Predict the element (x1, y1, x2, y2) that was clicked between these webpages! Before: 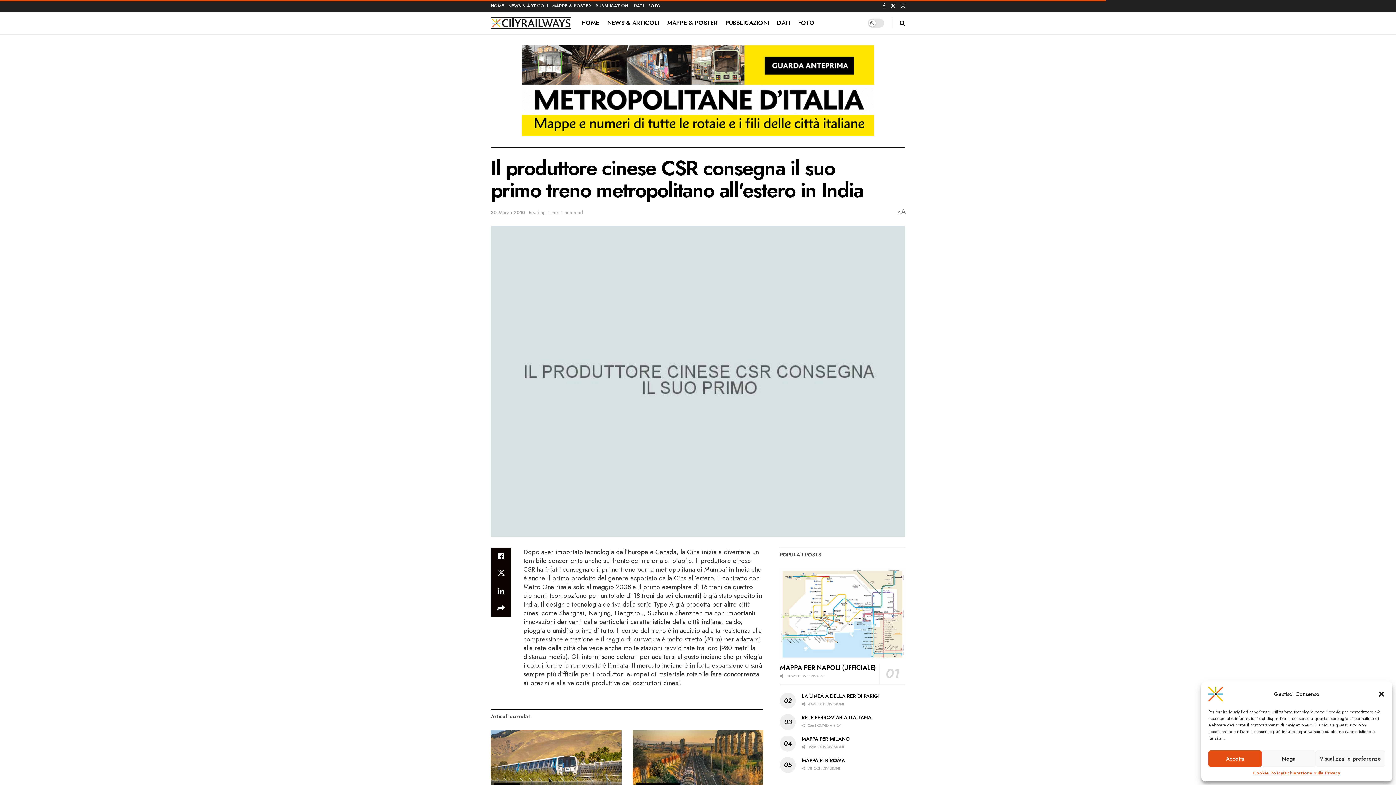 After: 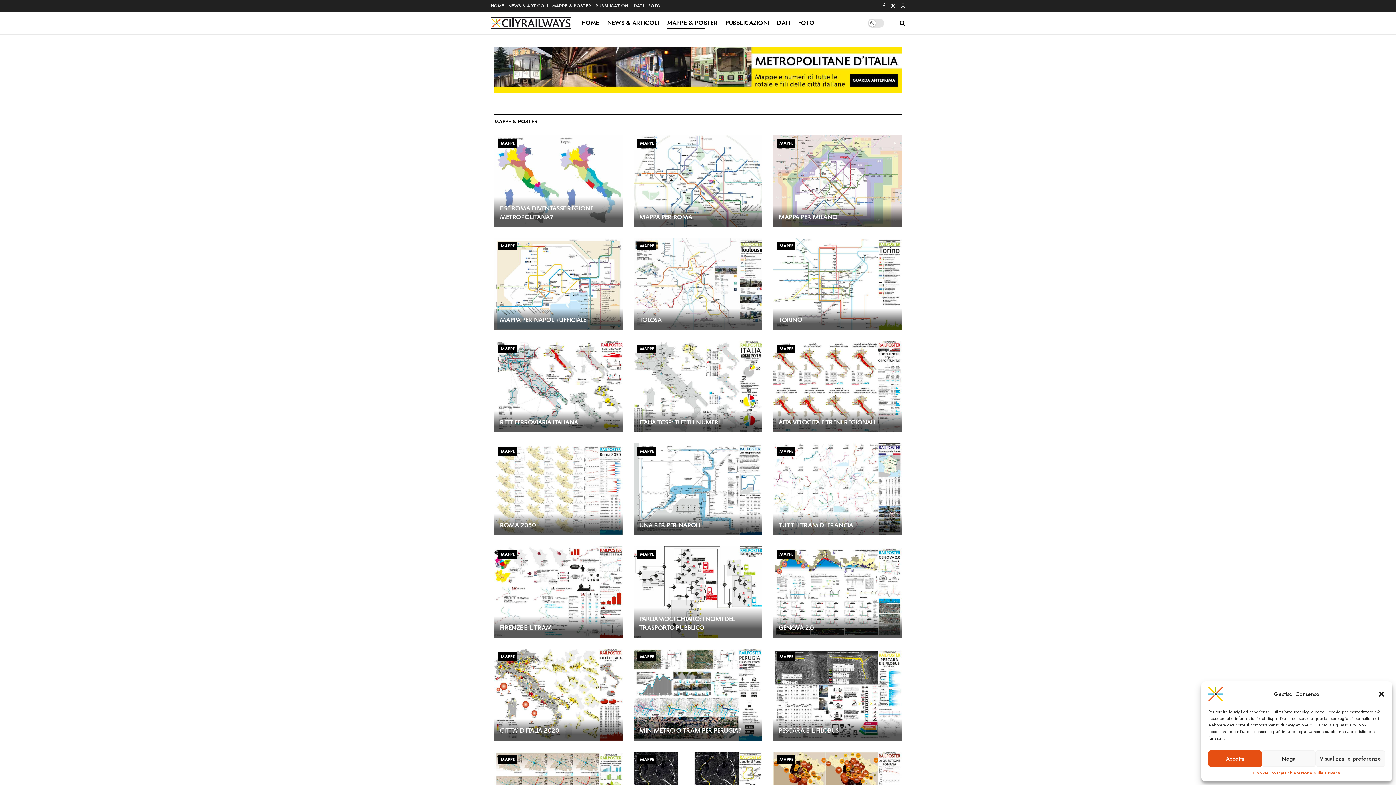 Action: bbox: (667, 16, 717, 29) label: MAPPE & POSTER